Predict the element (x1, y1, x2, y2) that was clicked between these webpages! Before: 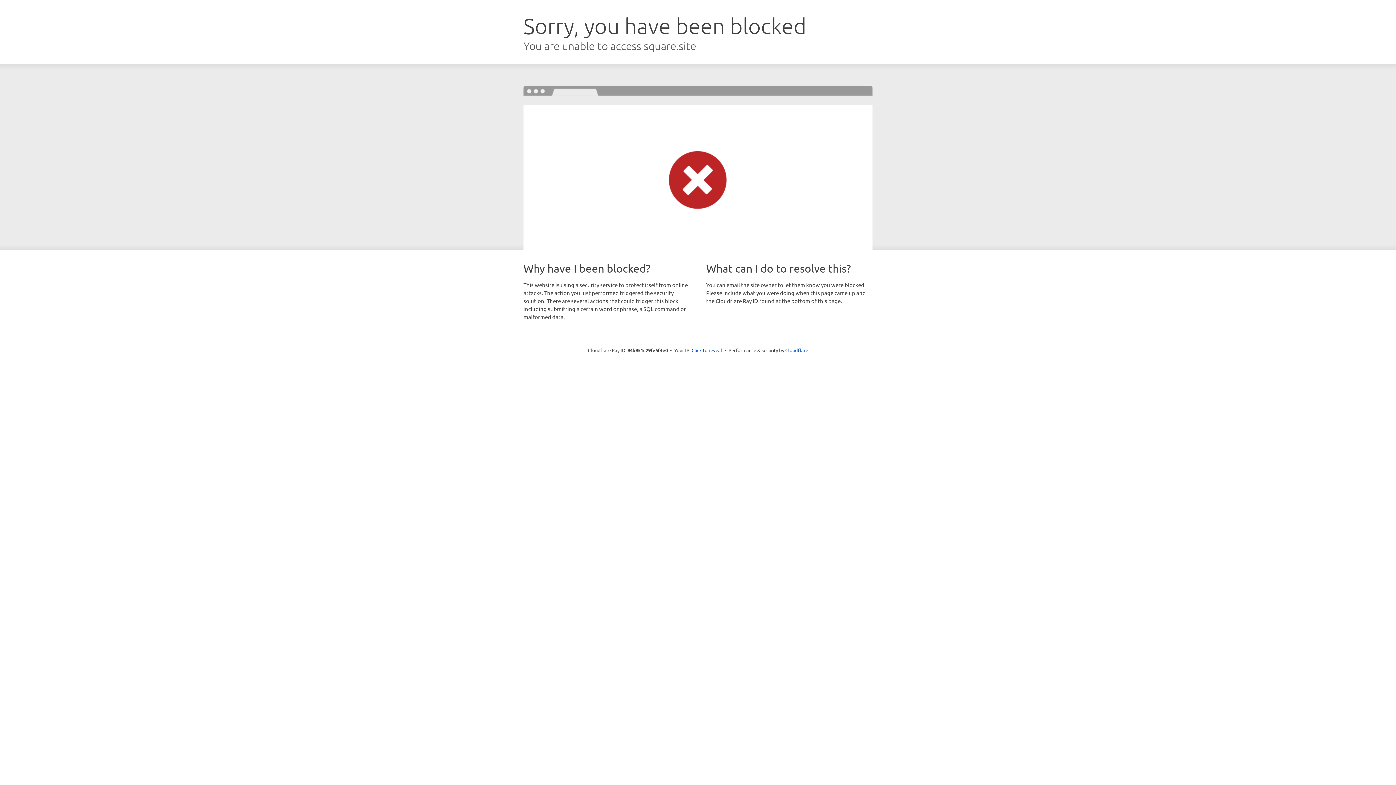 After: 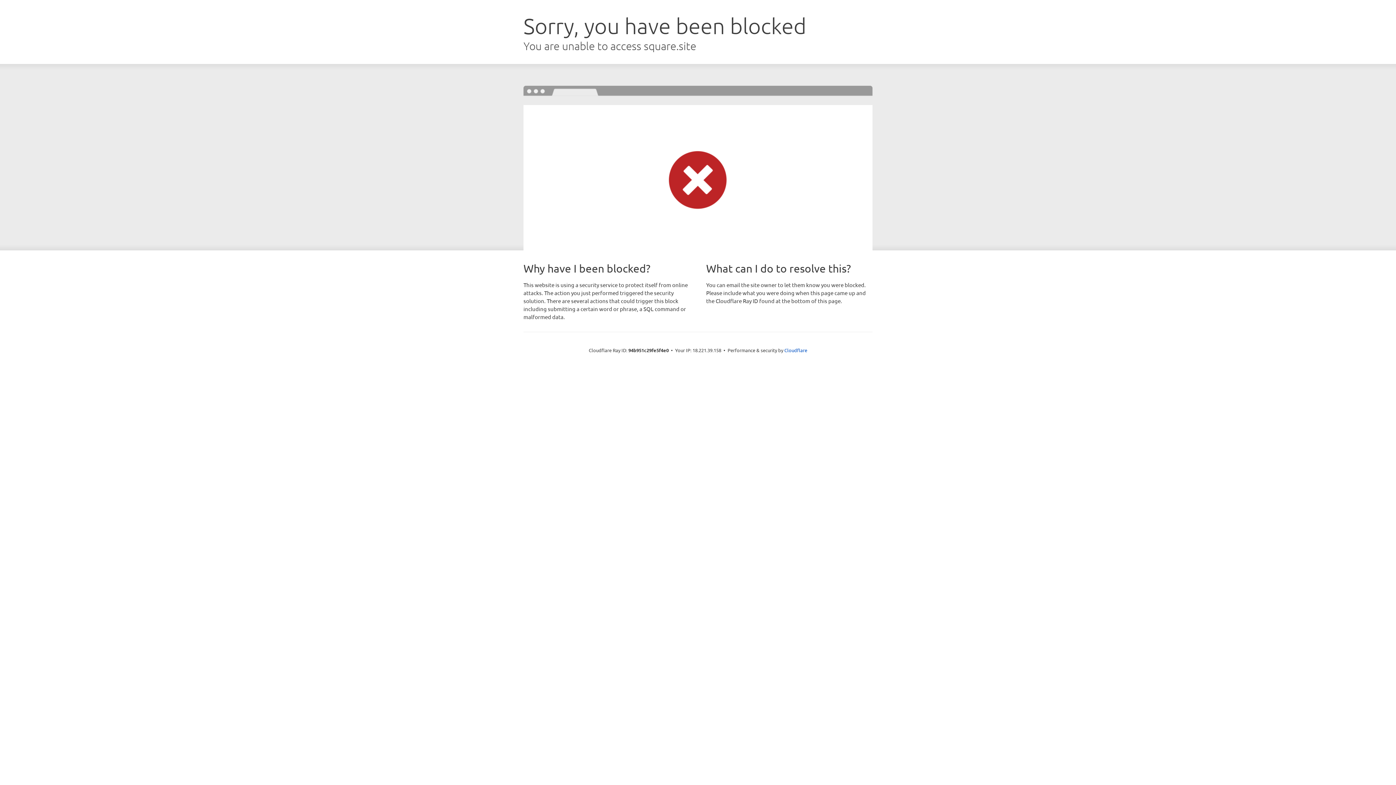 Action: label: Click to reveal bbox: (691, 346, 722, 353)